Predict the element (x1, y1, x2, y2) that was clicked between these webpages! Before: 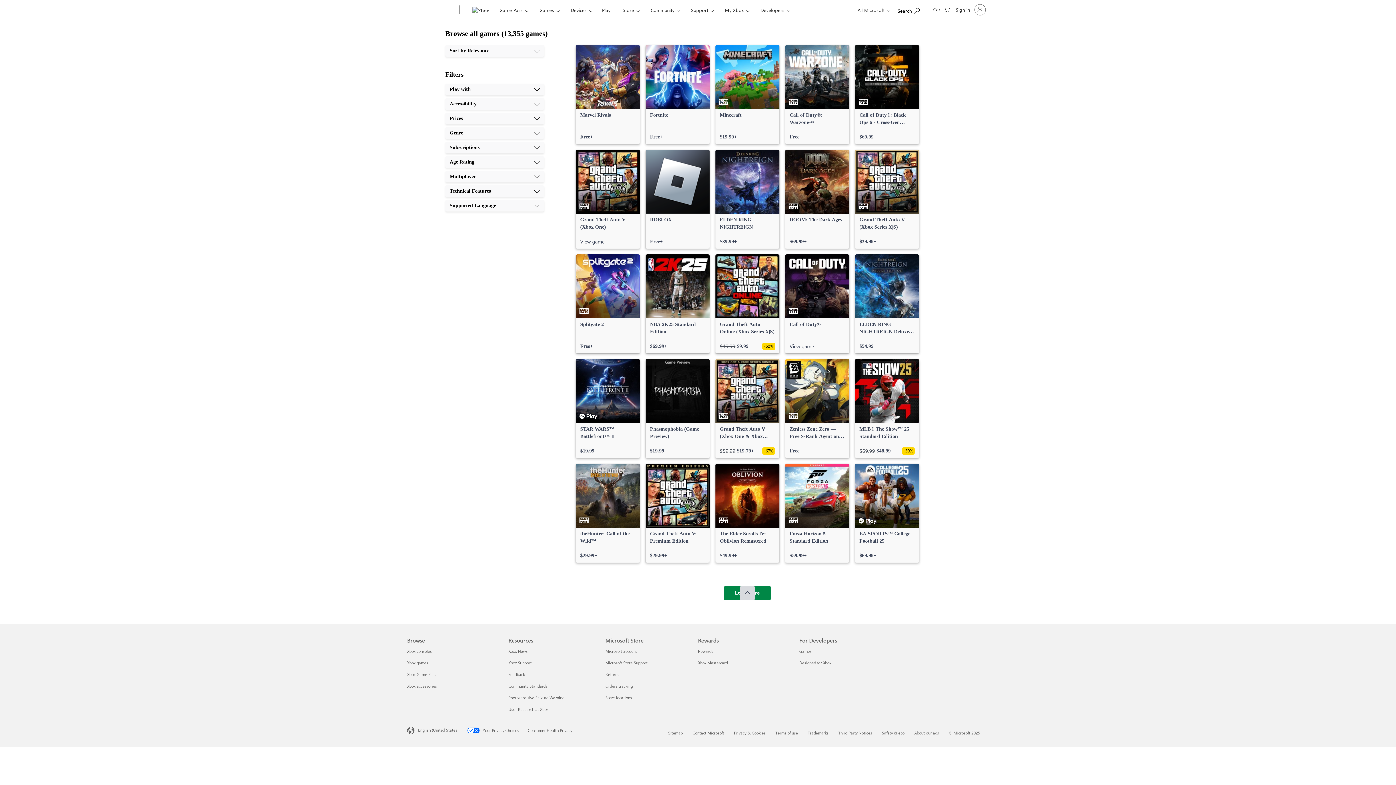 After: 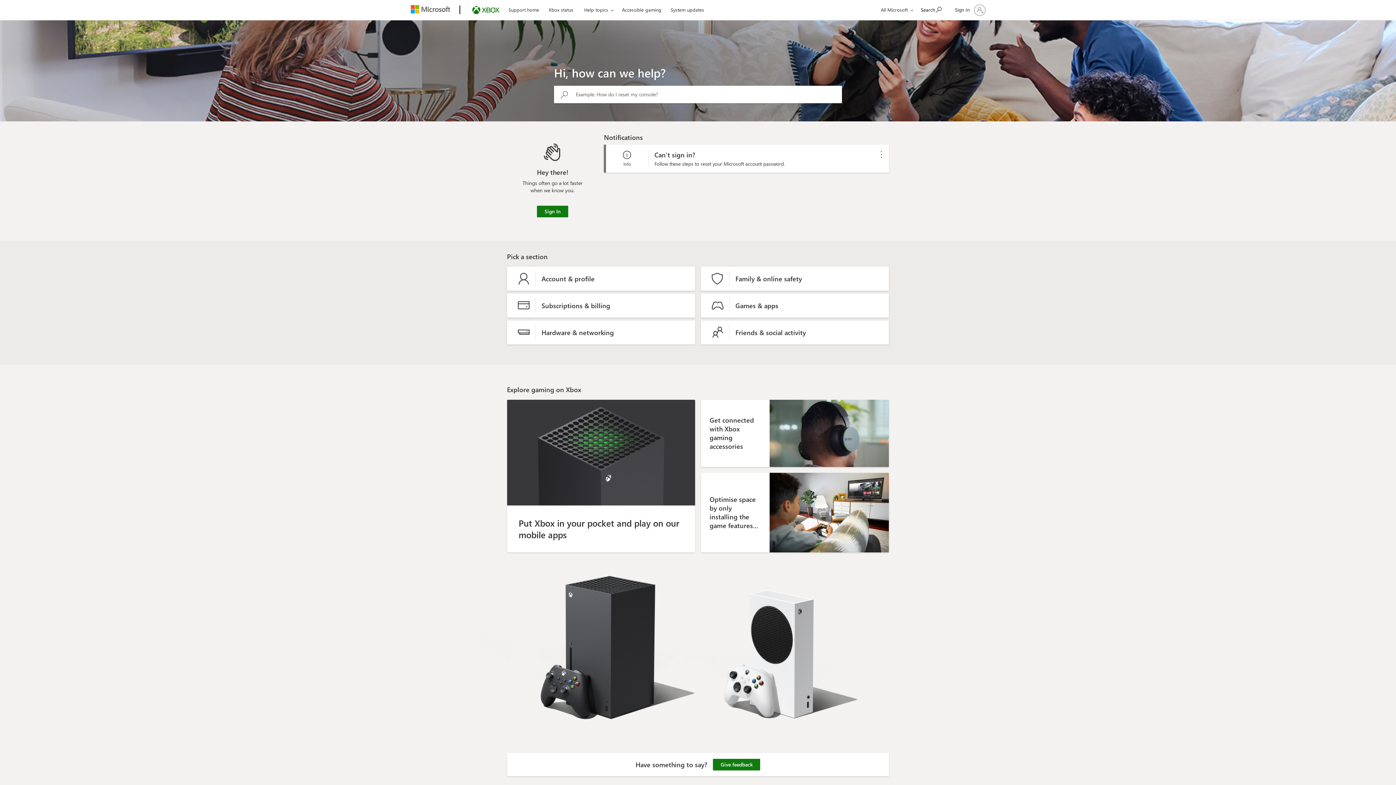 Action: label: Xbox Support Resources bbox: (508, 660, 531, 665)